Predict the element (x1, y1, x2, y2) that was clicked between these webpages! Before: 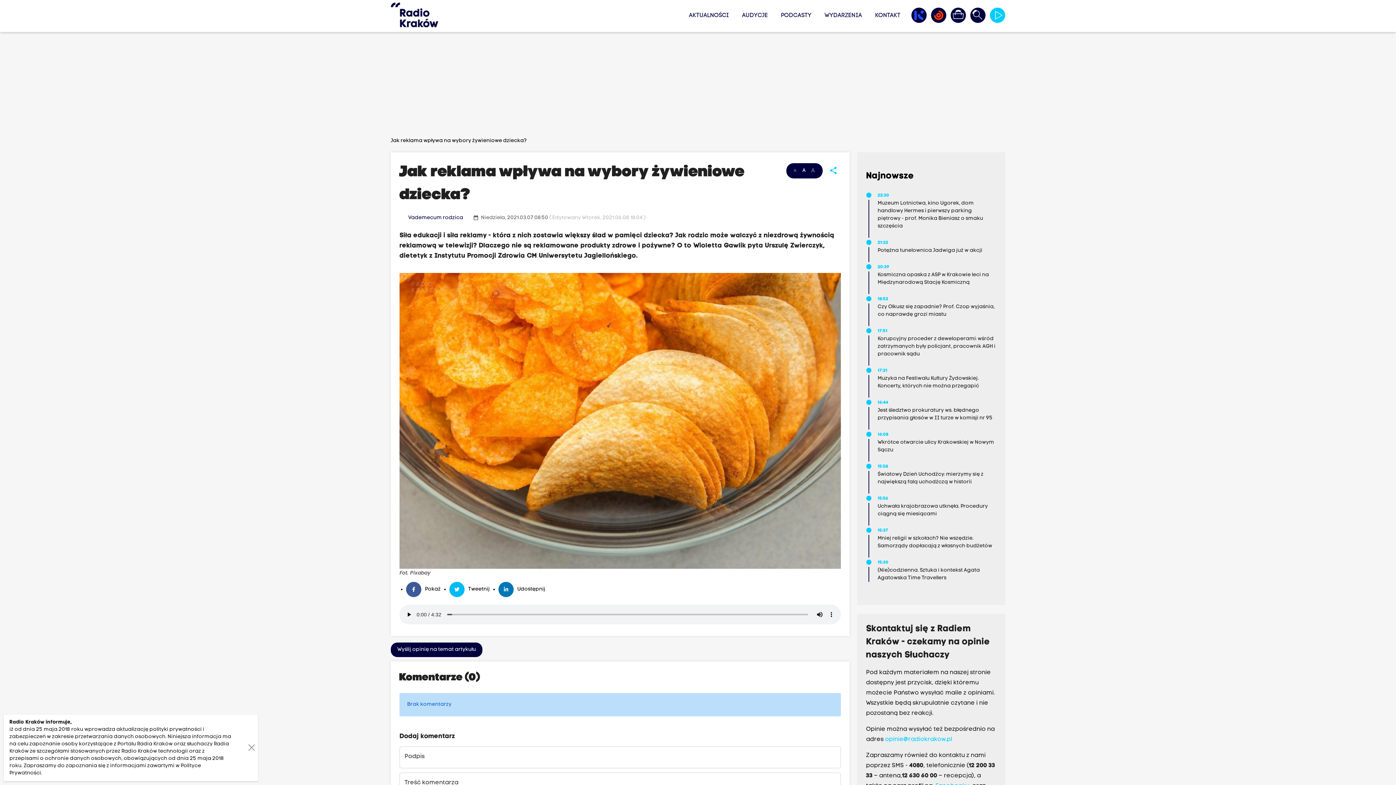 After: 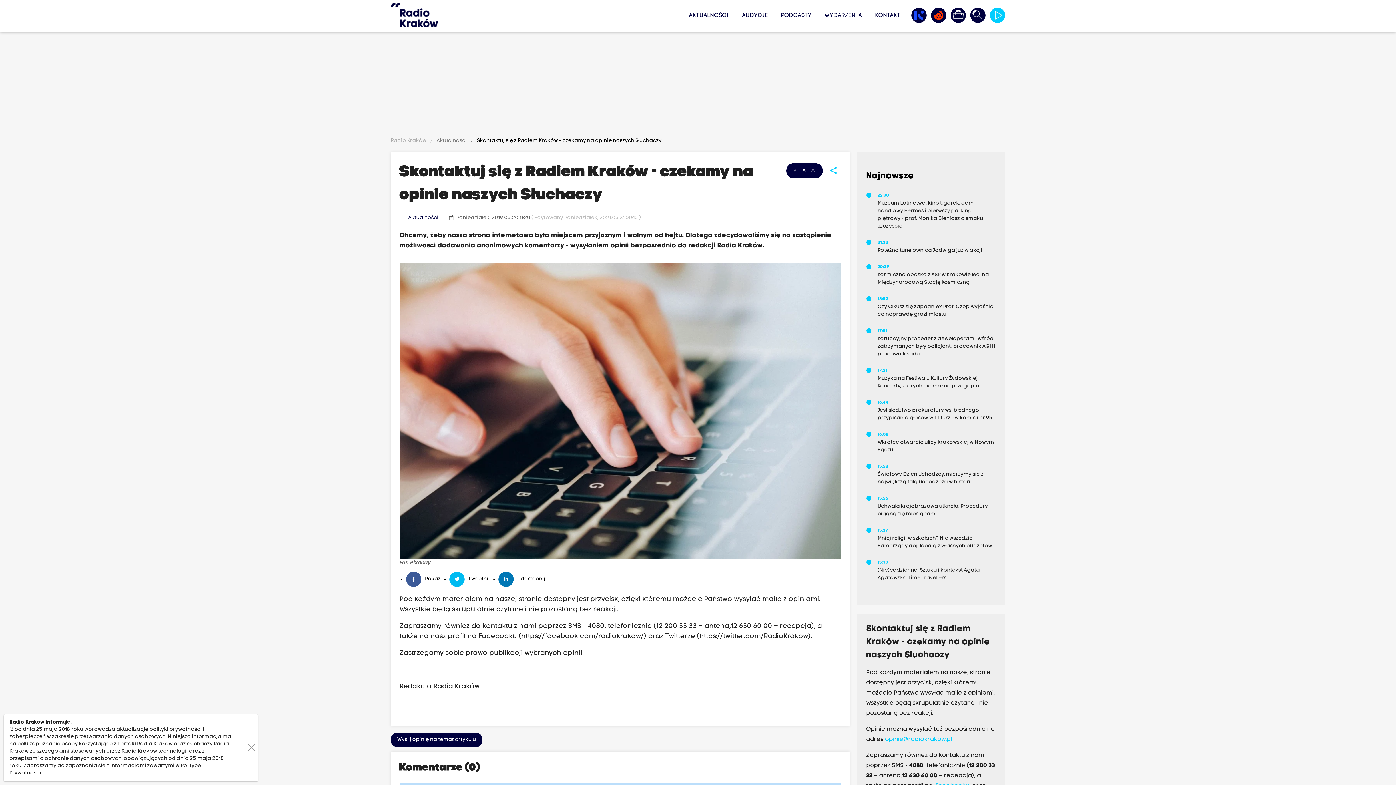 Action: label: Skontaktuj się z Radiem Kraków - czekamy na opinie naszych Słuchaczy bbox: (866, 625, 990, 660)